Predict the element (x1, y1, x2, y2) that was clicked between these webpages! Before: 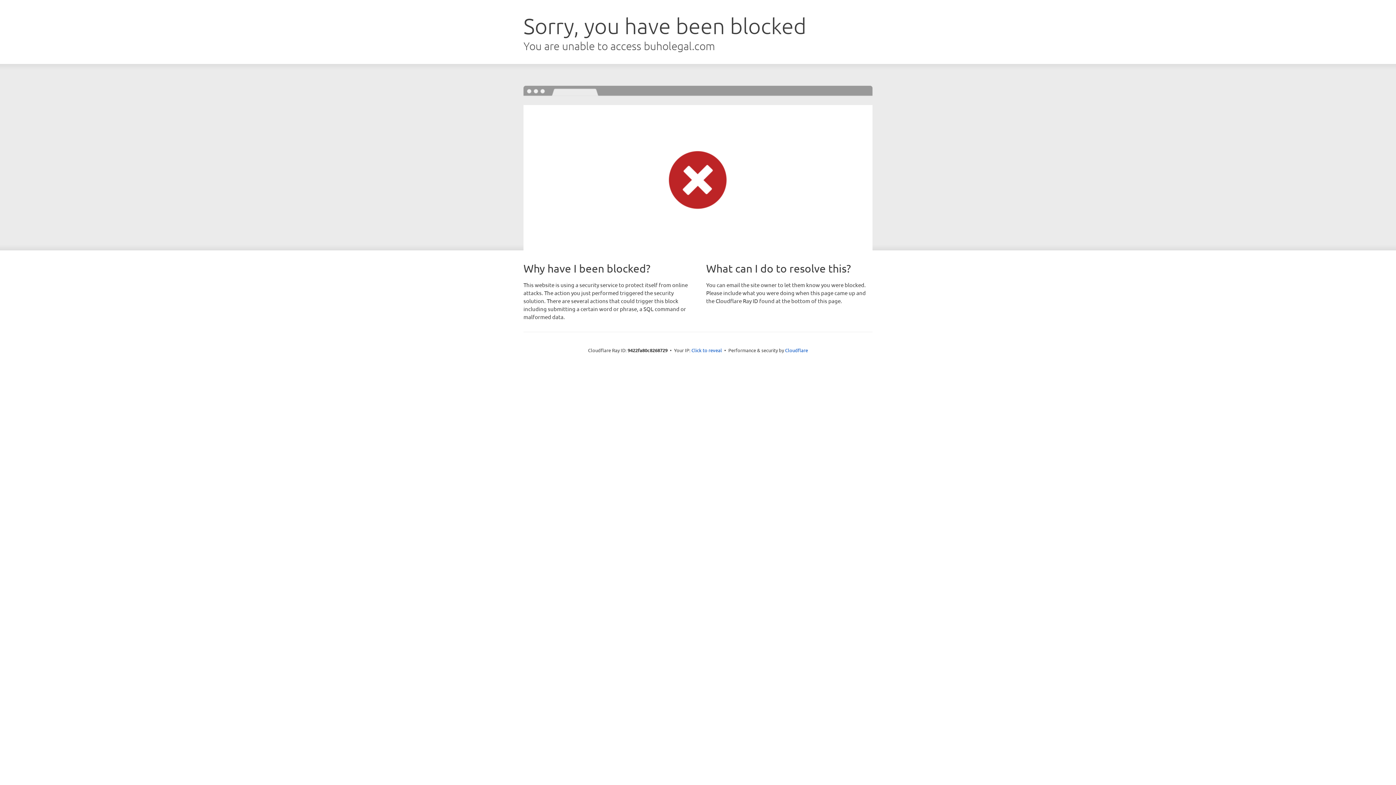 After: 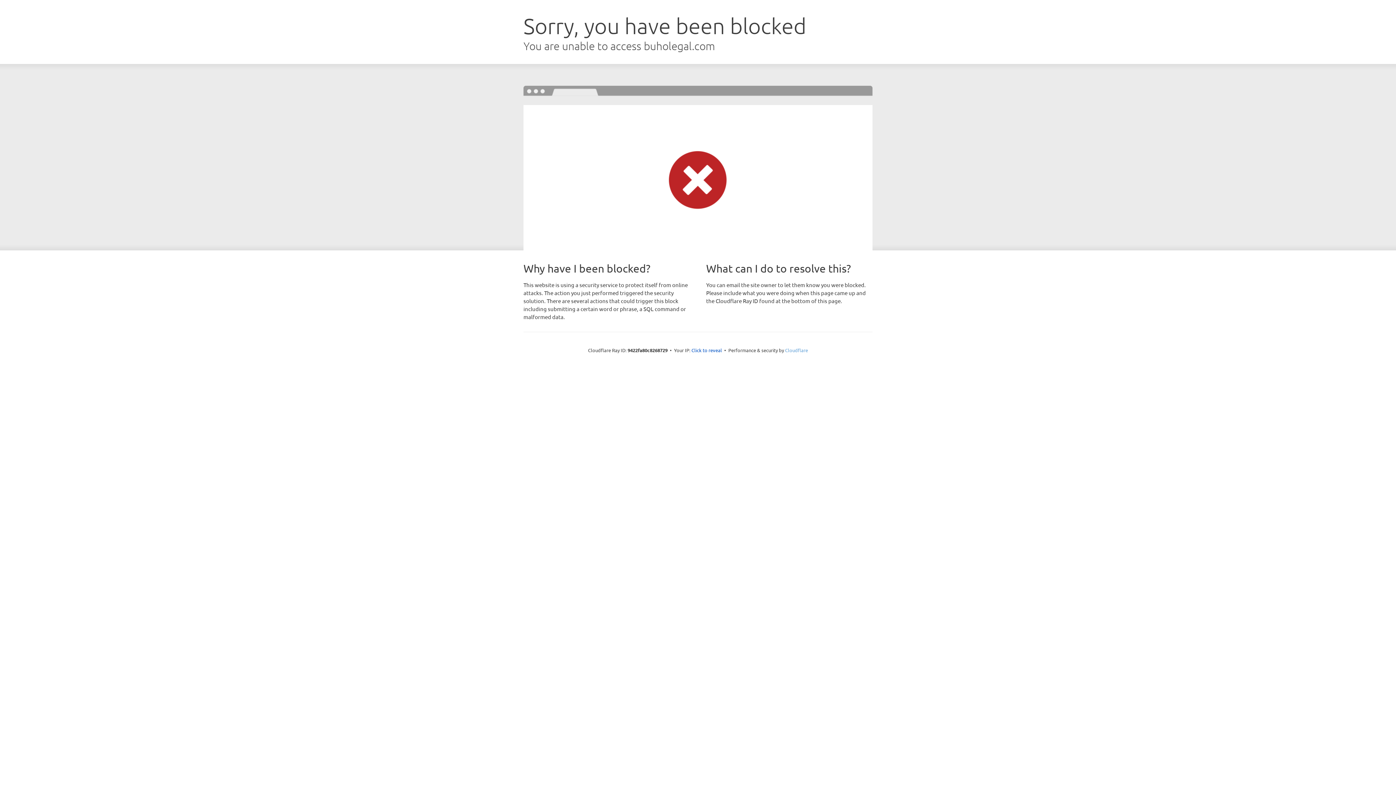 Action: label: Cloudflare bbox: (785, 347, 808, 353)